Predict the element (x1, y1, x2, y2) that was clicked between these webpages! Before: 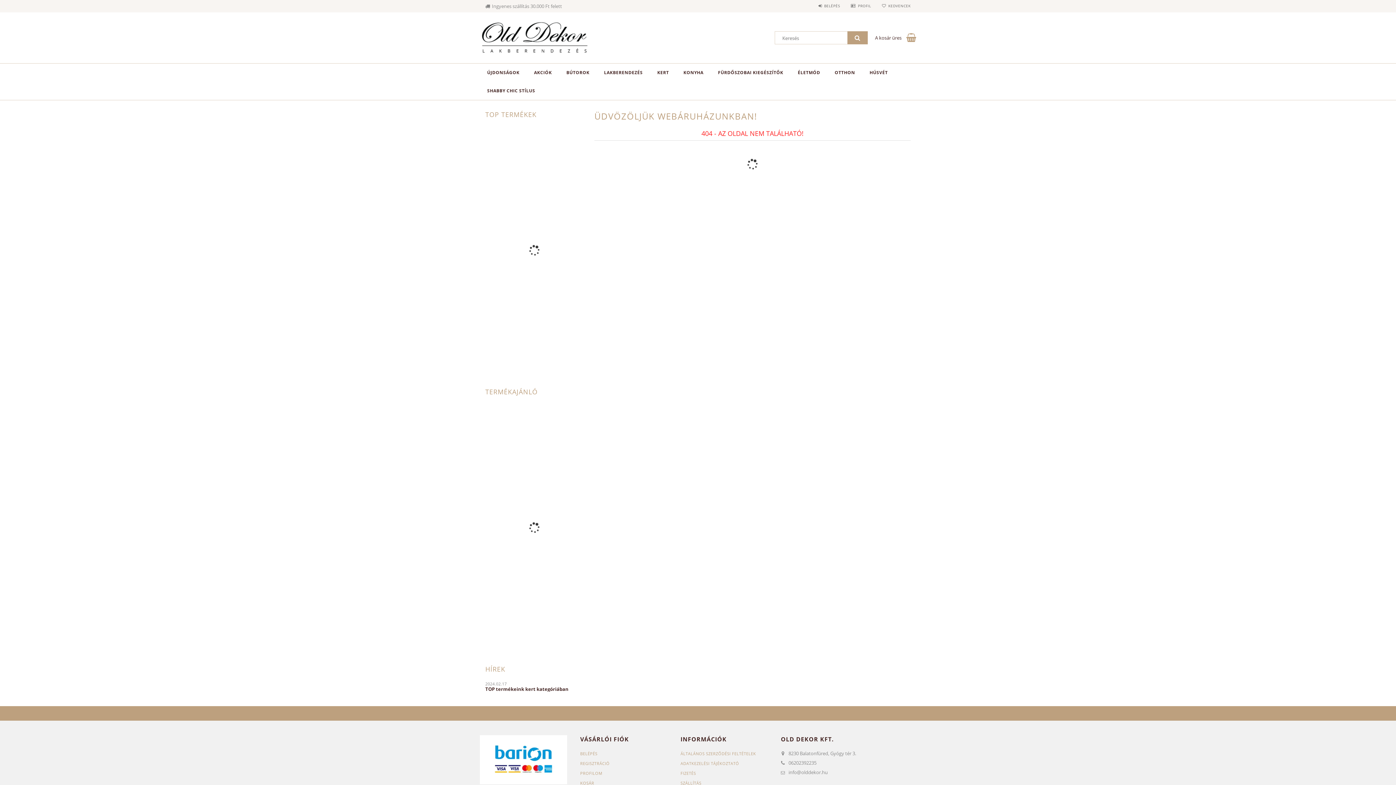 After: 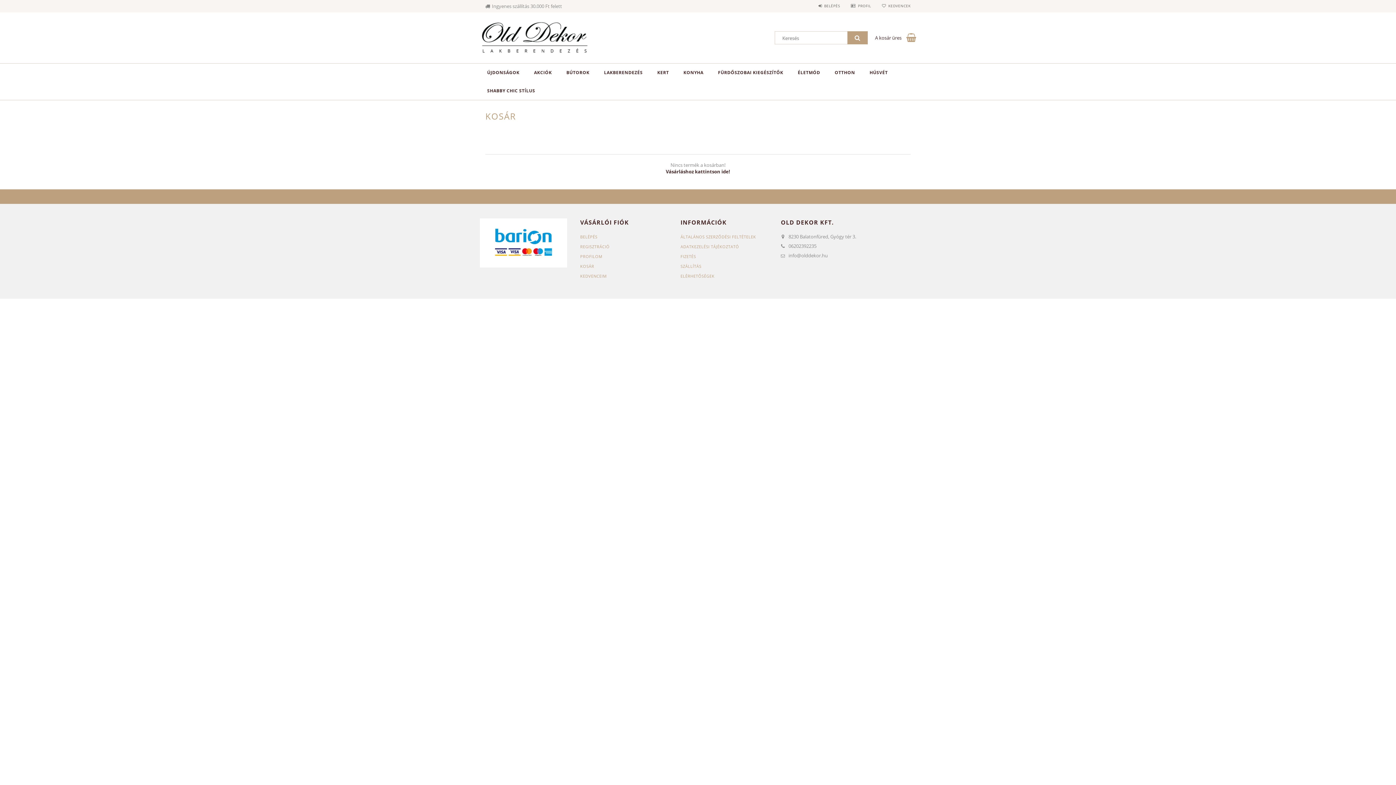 Action: bbox: (875, 34, 901, 41) label: A kosár üres